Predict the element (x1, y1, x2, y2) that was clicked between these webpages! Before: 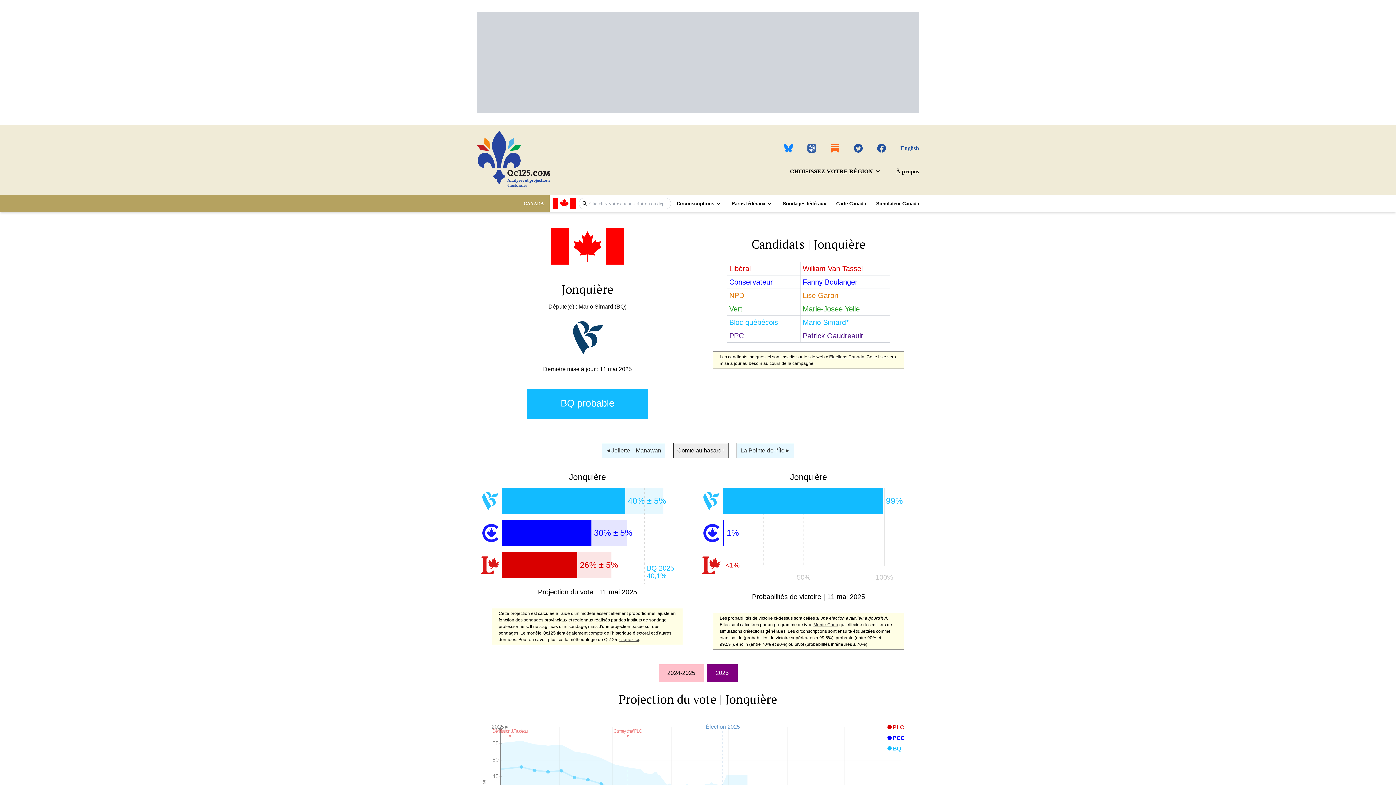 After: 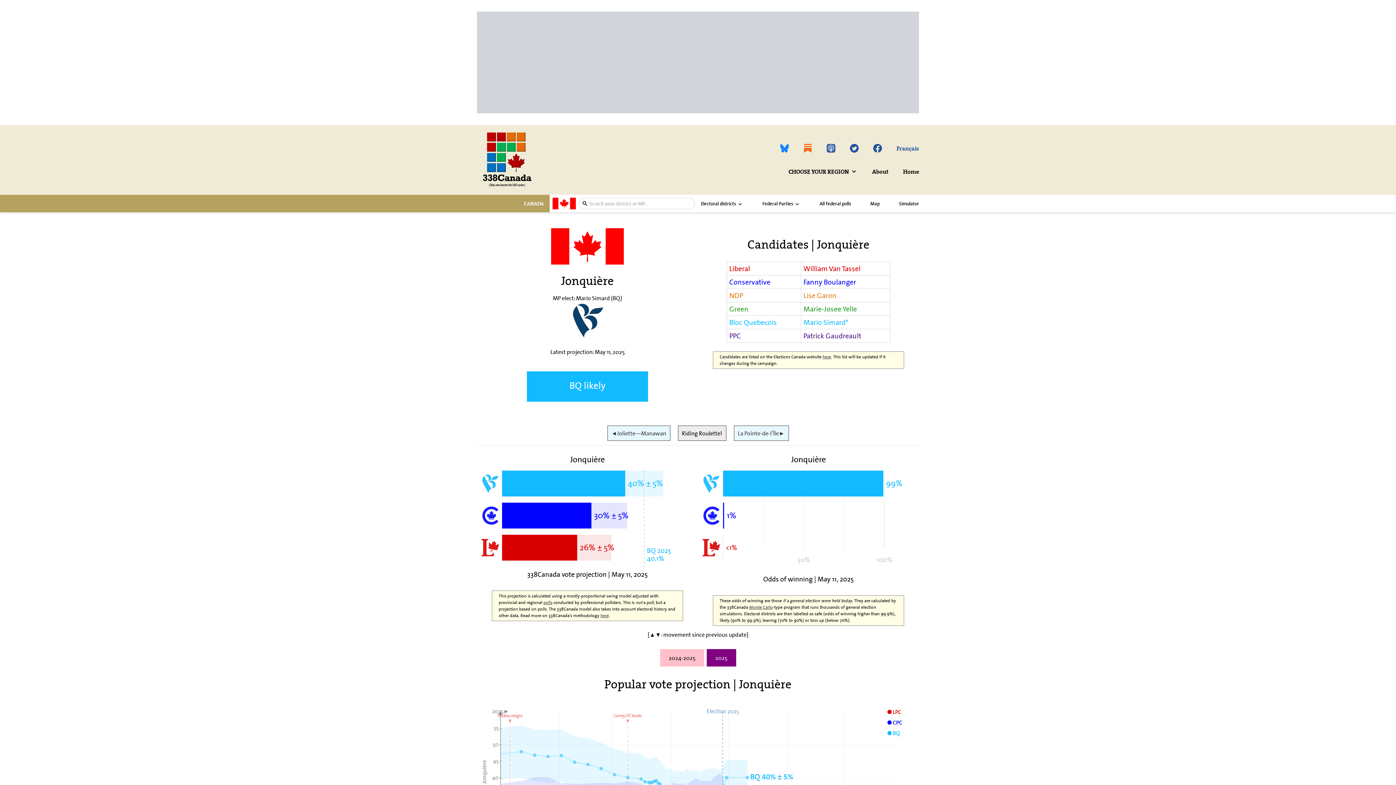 Action: label: English bbox: (900, 144, 919, 152)